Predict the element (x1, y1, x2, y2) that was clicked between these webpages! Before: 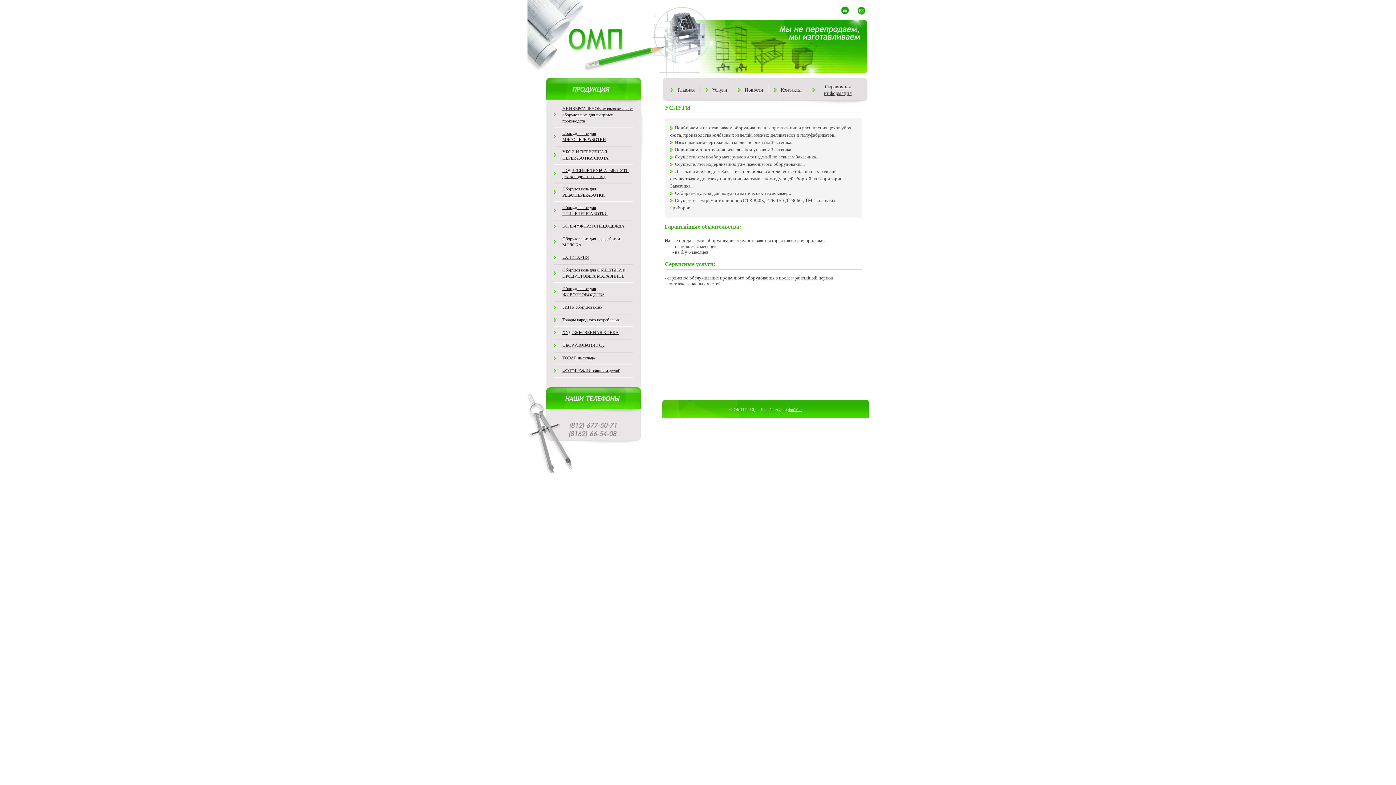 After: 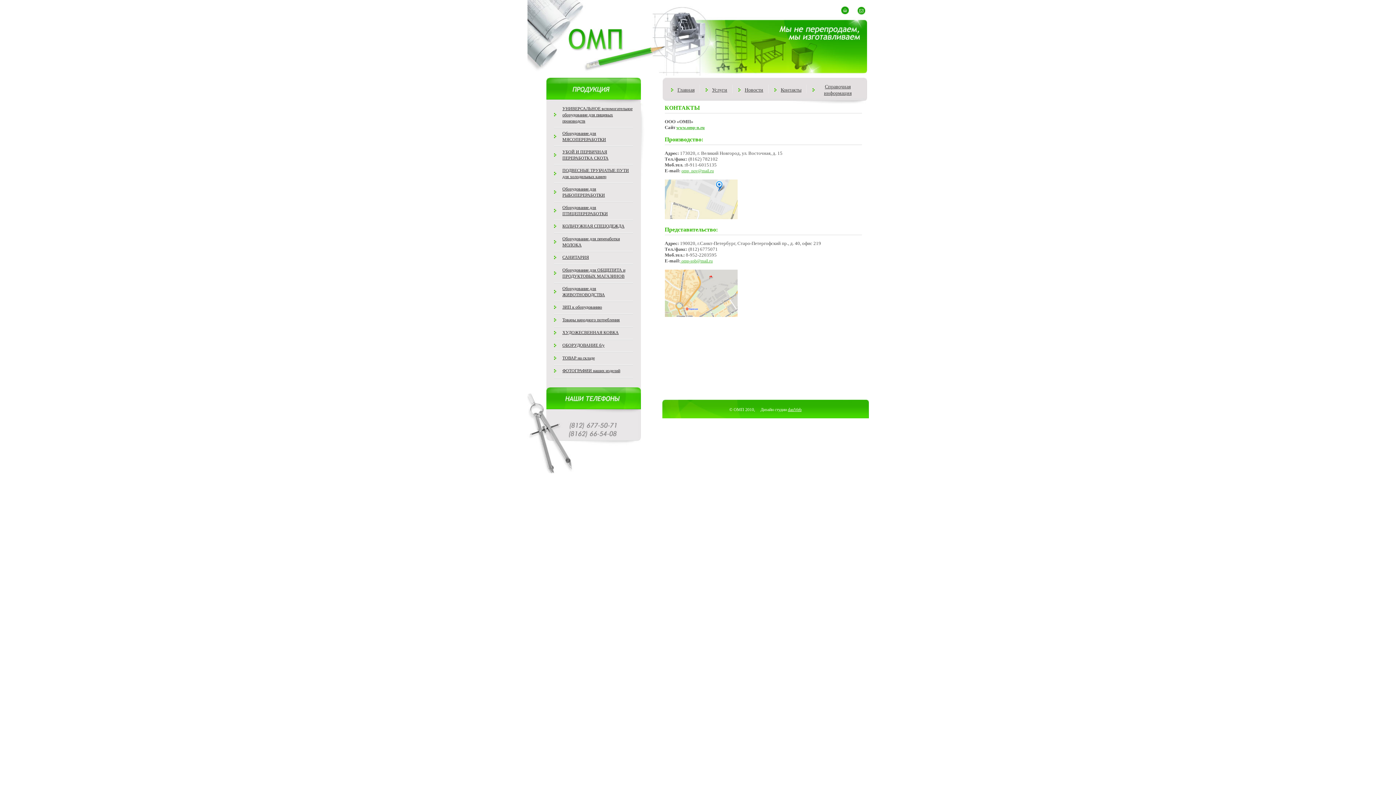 Action: bbox: (780, 87, 801, 92) label: Контакты